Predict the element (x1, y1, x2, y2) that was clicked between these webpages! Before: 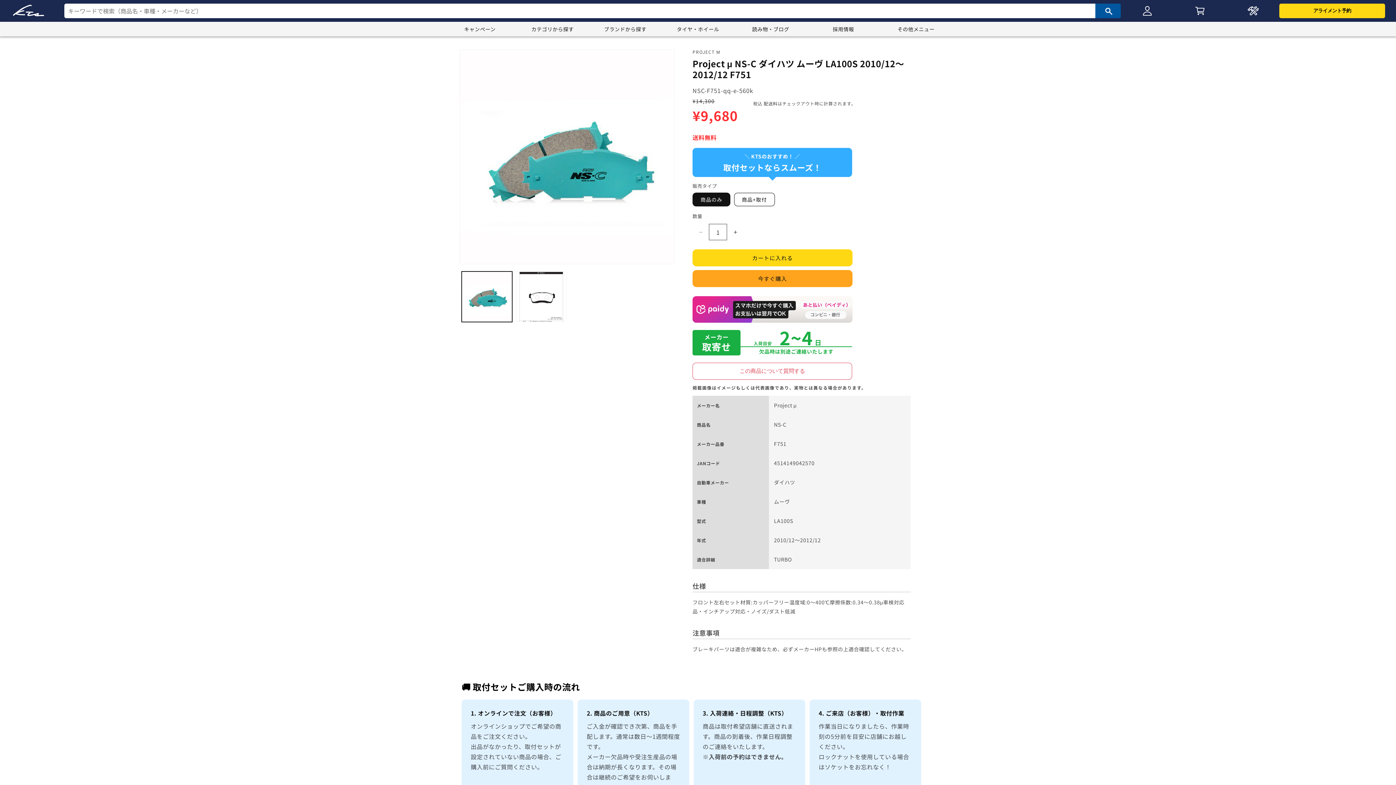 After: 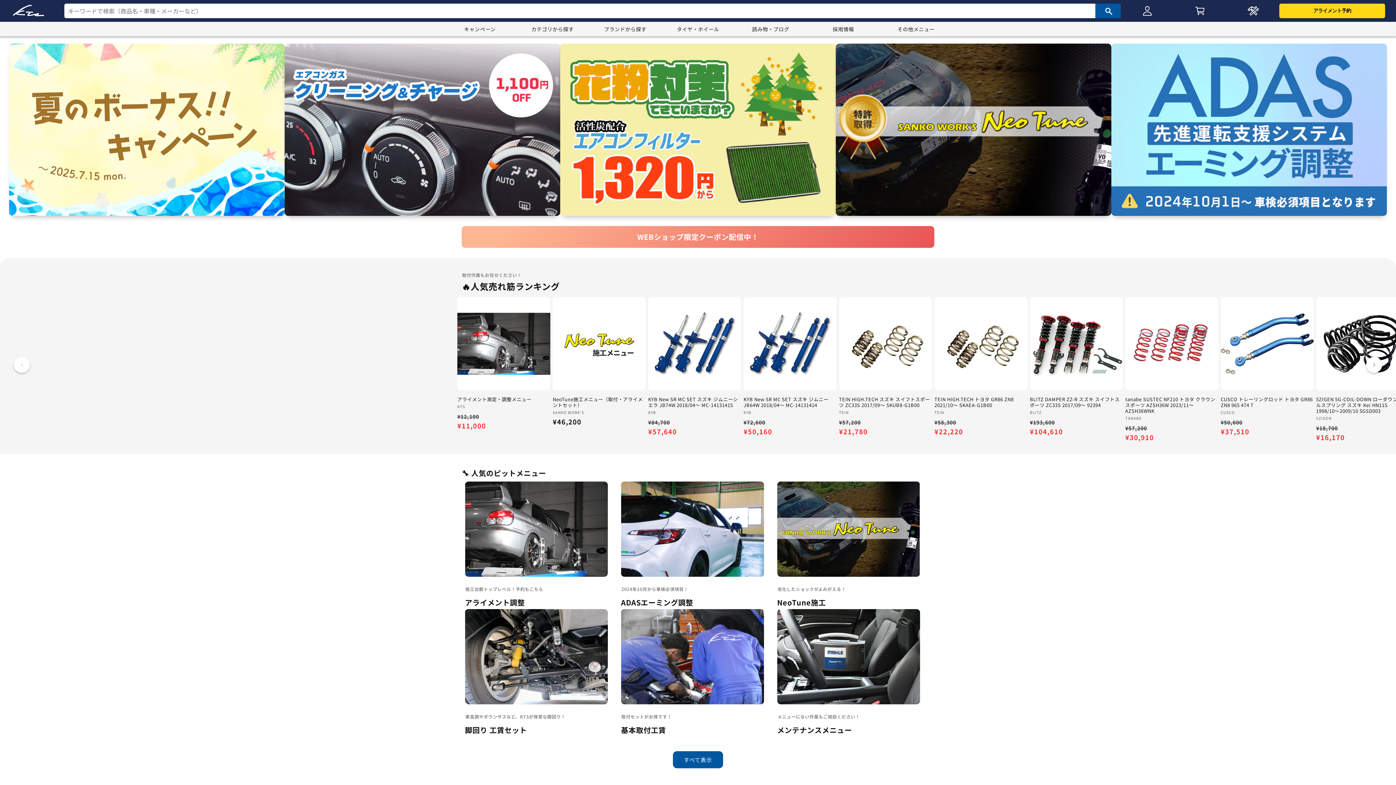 Action: bbox: (10, 4, 46, 12)